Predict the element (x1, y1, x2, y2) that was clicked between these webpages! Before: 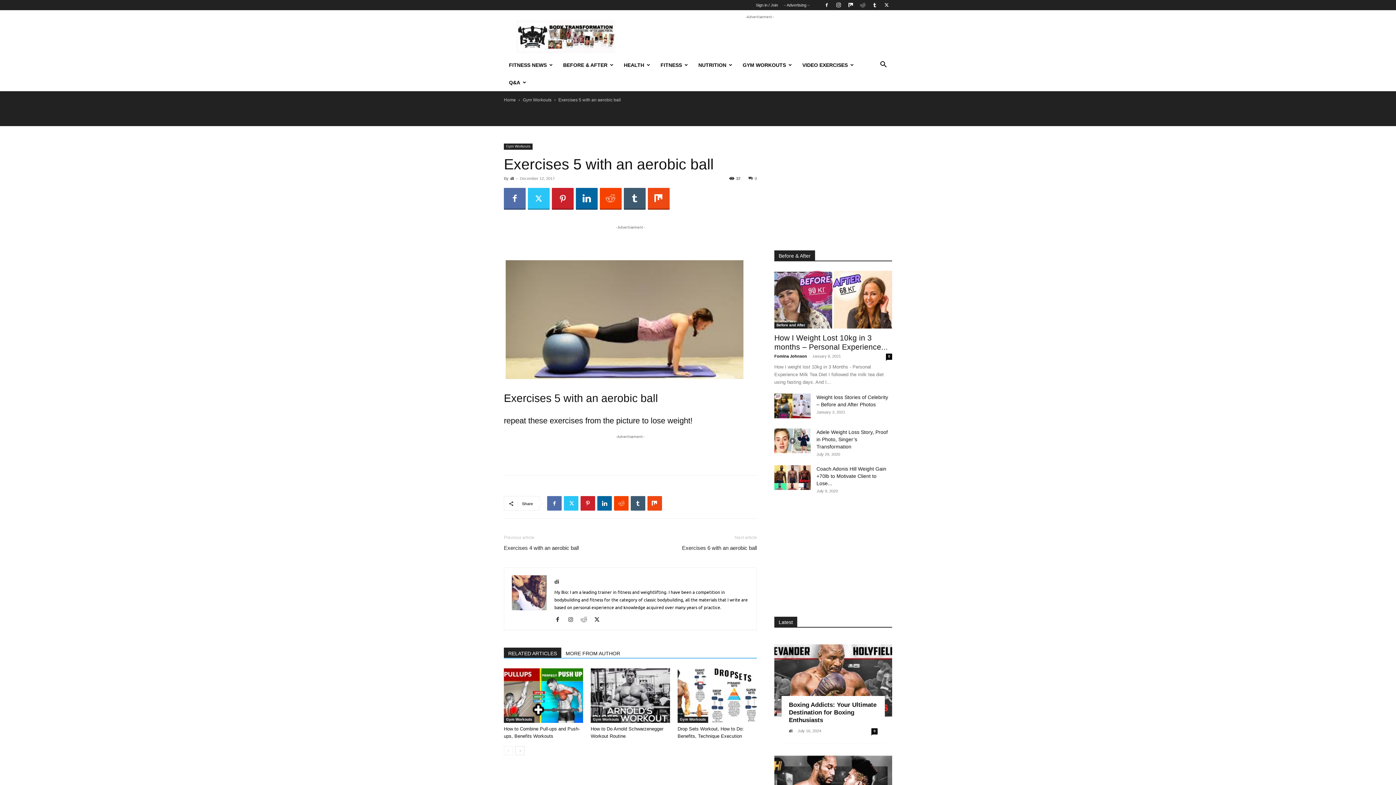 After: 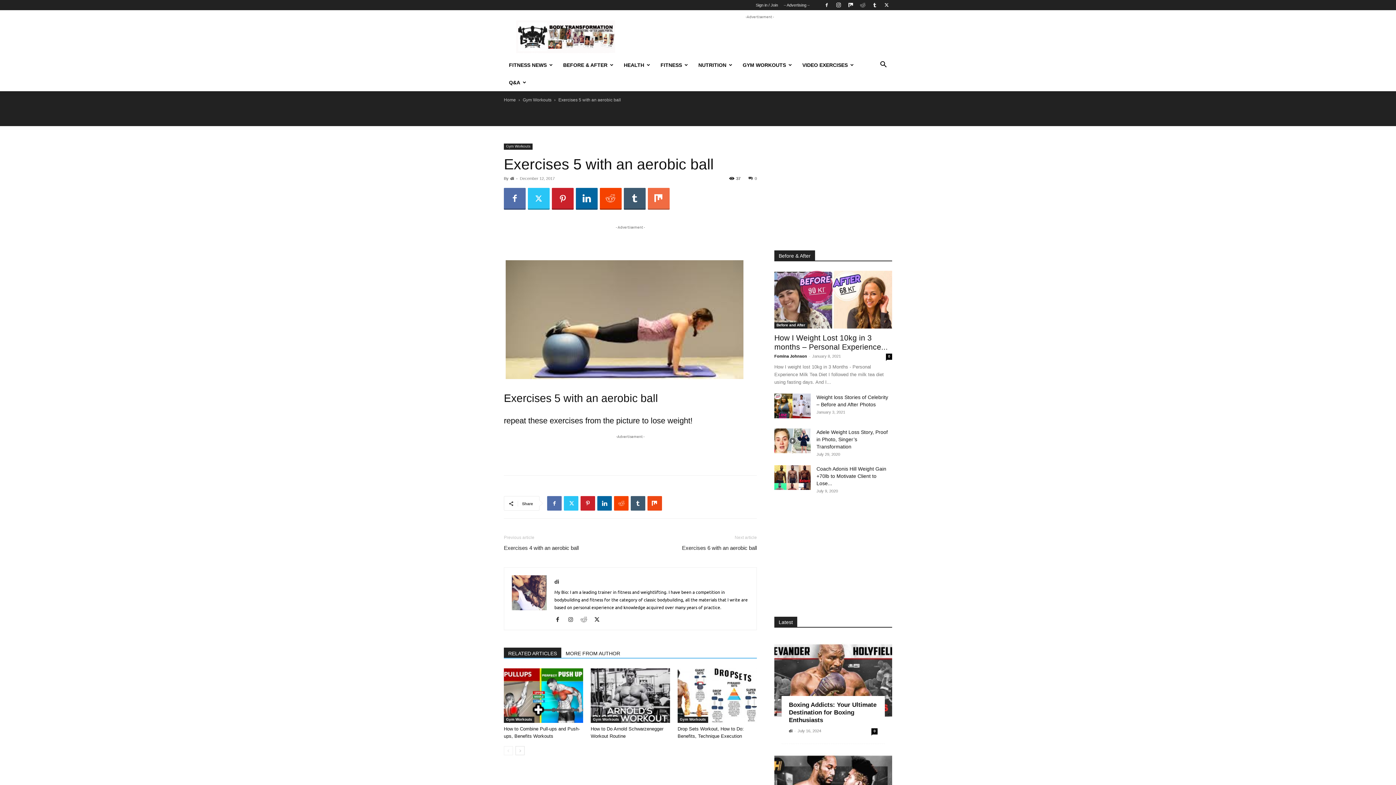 Action: bbox: (648, 188, 669, 209)